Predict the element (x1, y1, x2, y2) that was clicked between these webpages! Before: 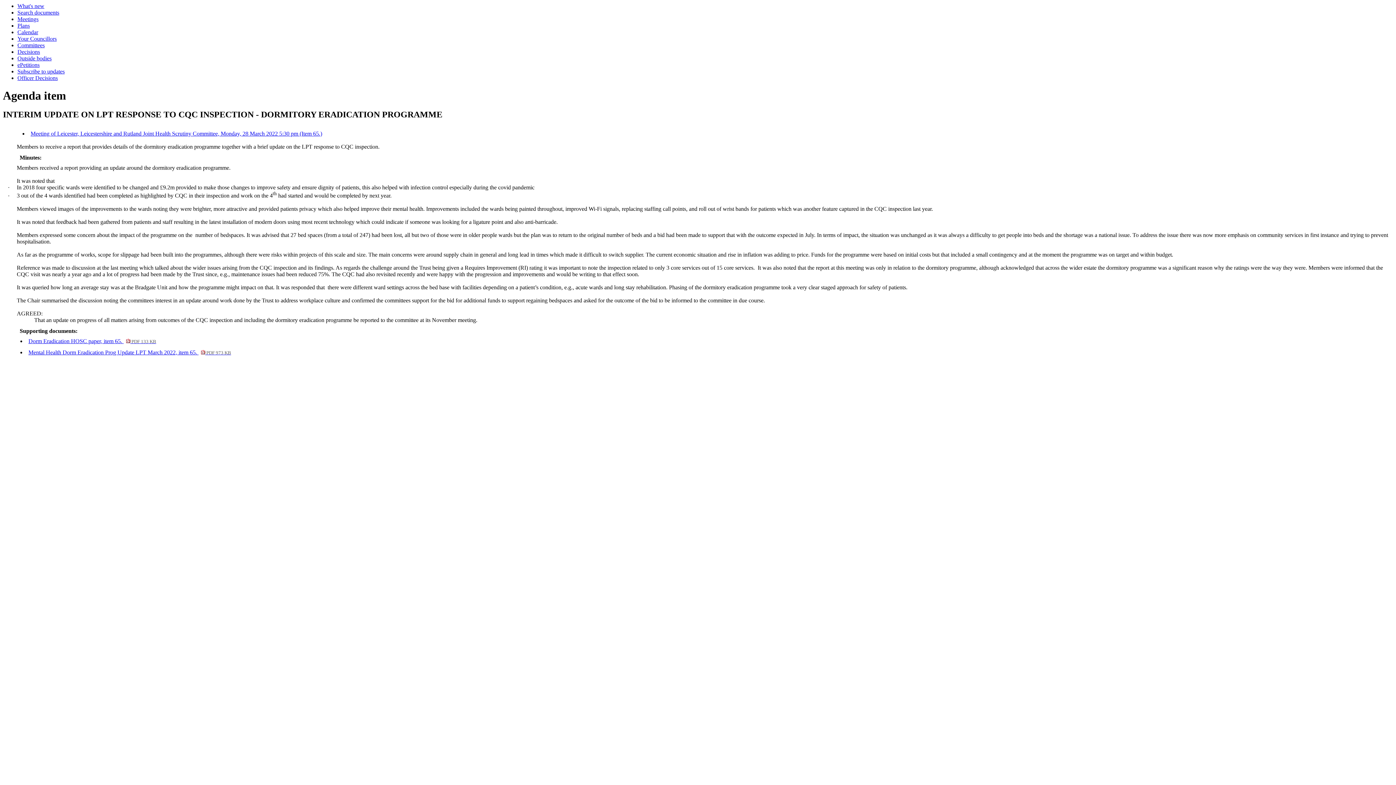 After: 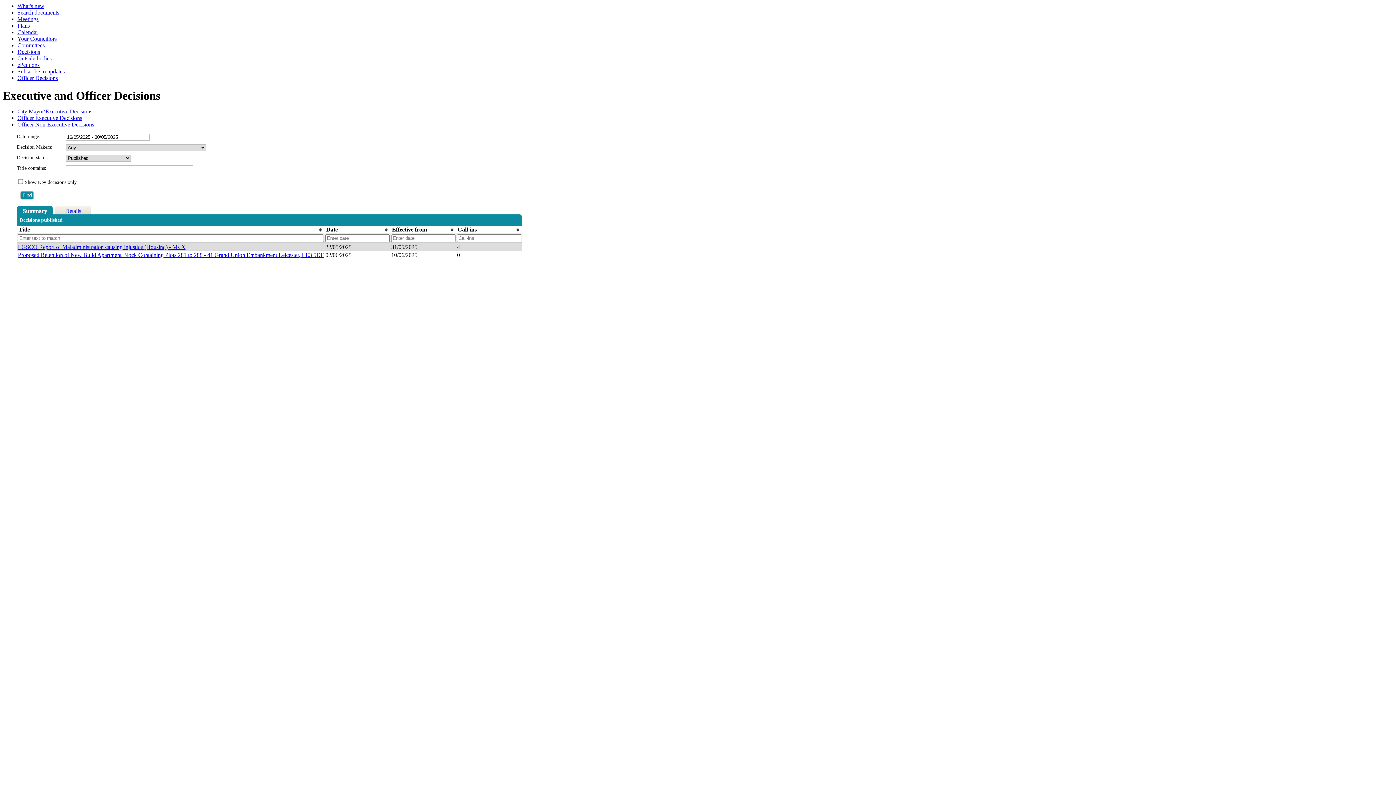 Action: bbox: (17, 48, 40, 54) label: Decisions